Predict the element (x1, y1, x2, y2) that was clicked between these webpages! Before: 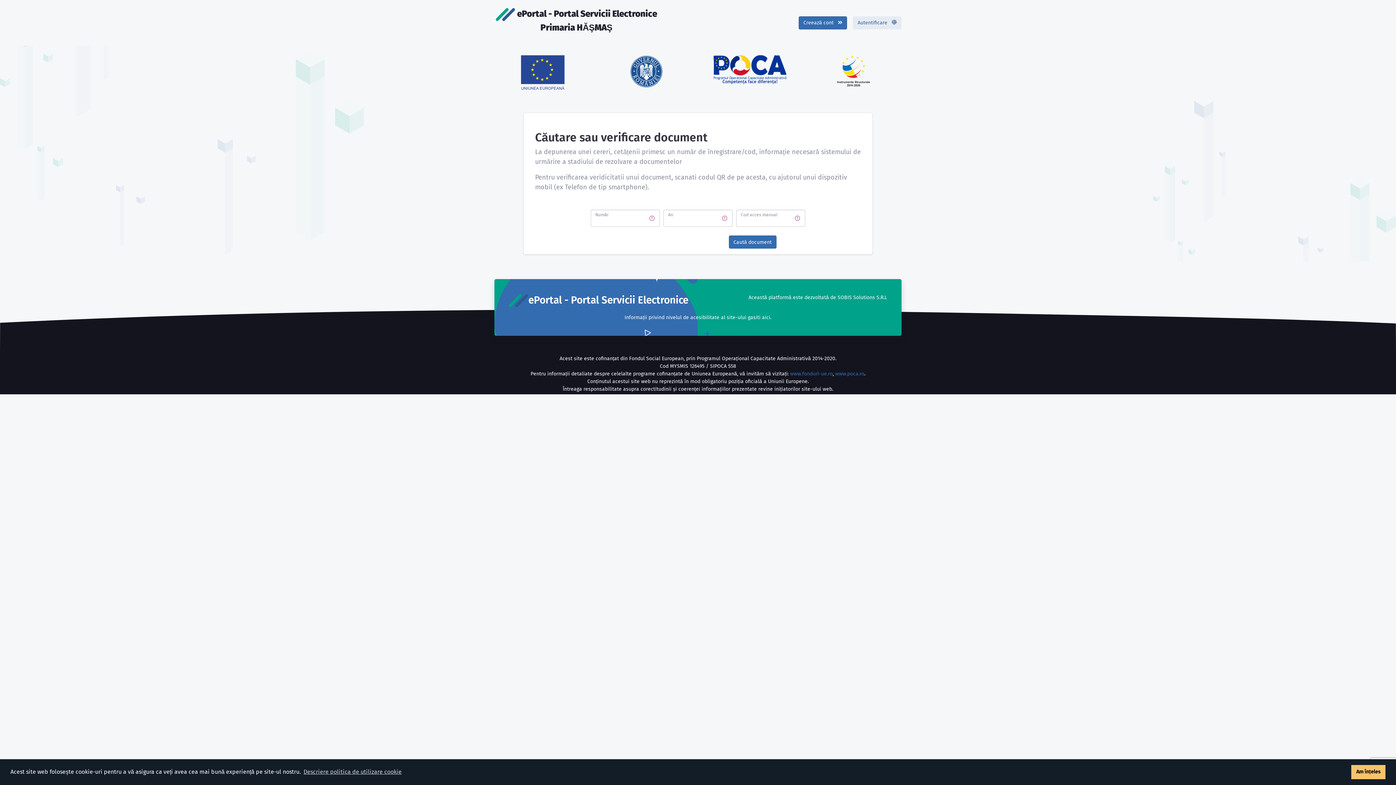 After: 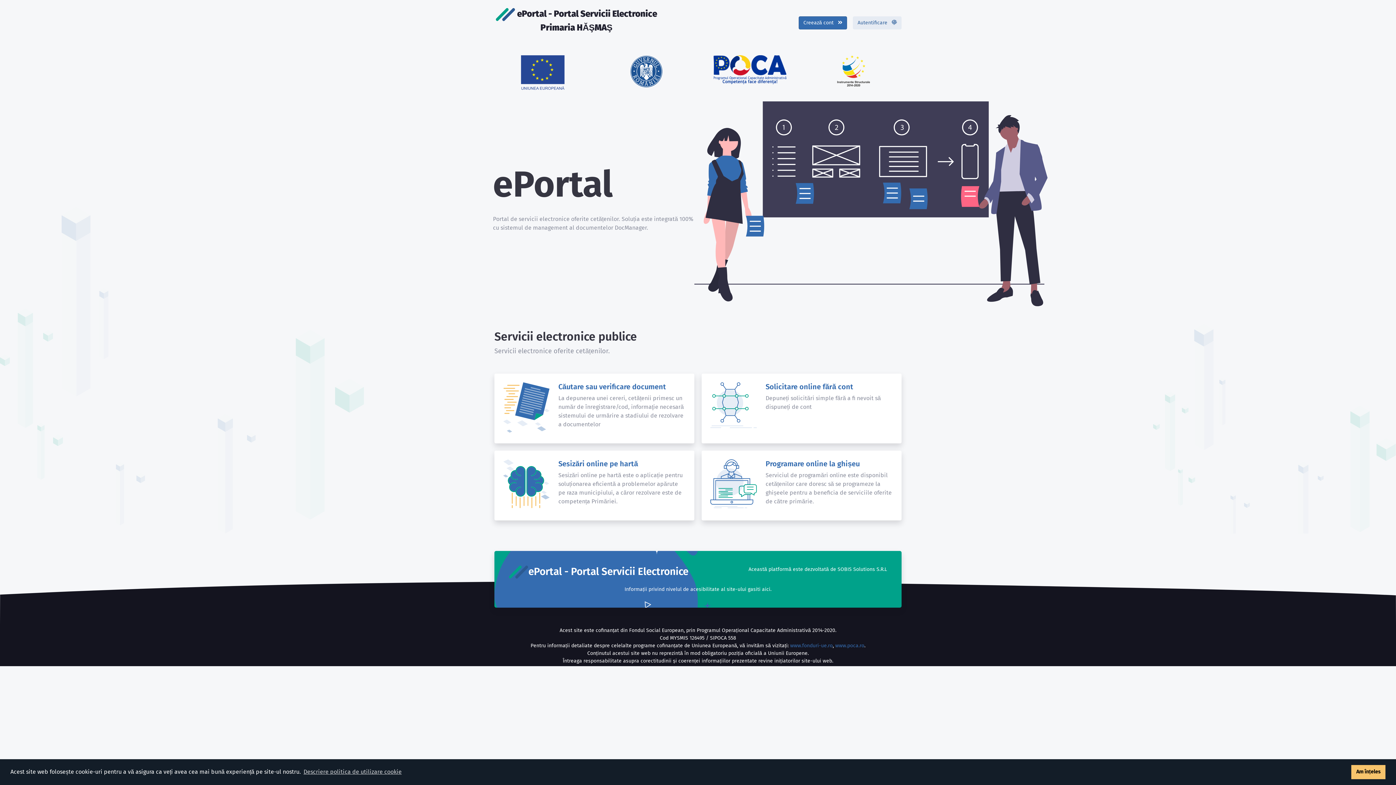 Action: bbox: (496, 7, 657, 34) label:  ePortal - Portal Servicii Electronice
Primaria HĂŞMAŞ